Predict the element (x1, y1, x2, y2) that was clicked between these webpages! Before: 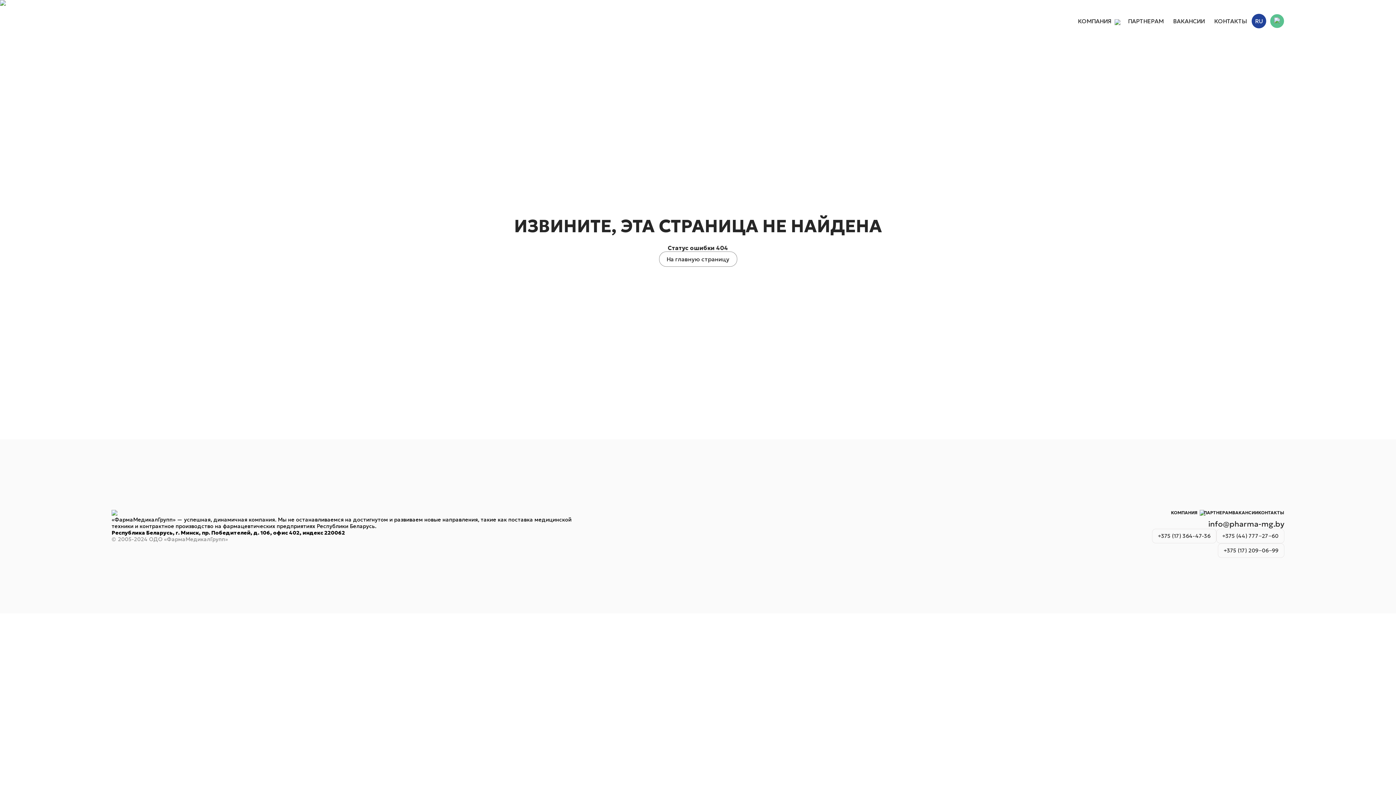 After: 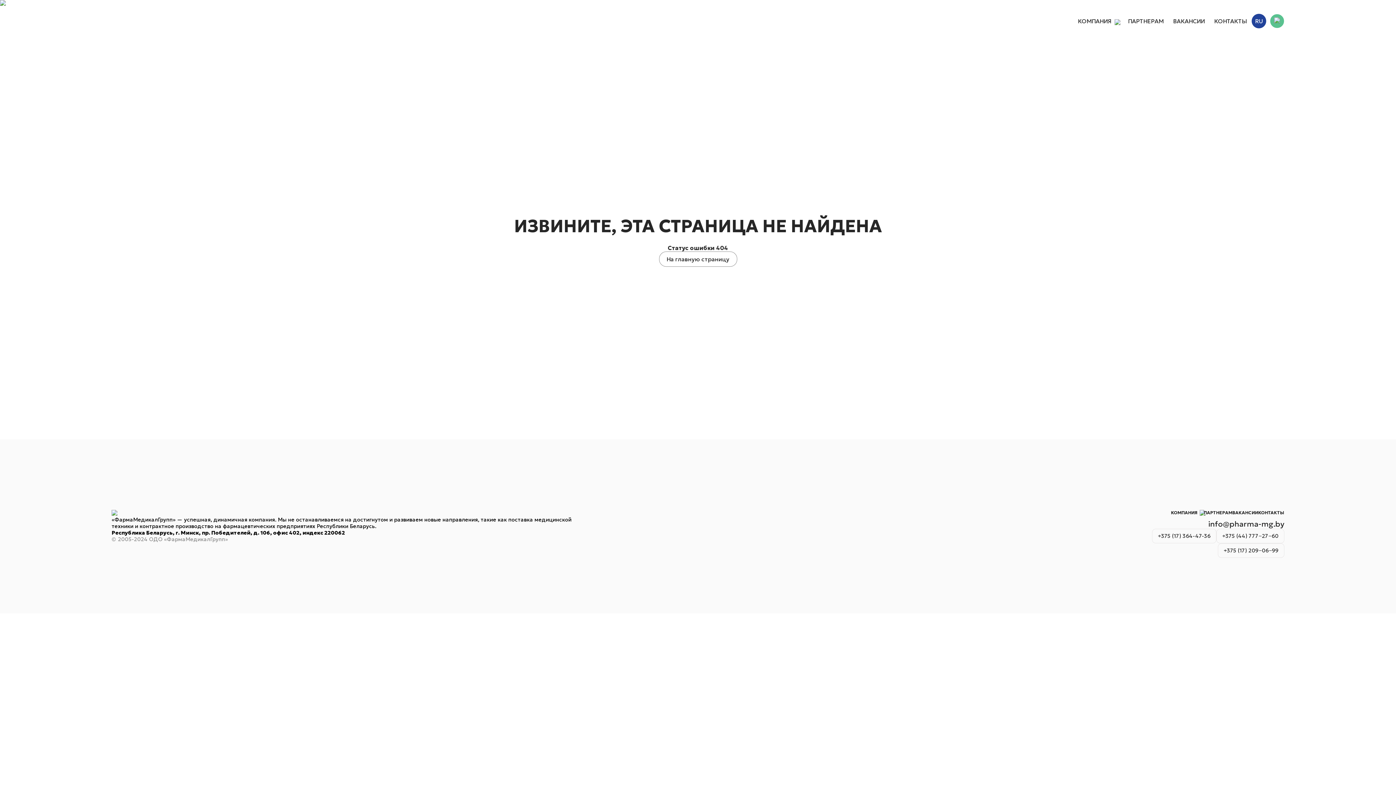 Action: label: ПАРТНЕРАМ bbox: (1124, 17, 1167, 24)